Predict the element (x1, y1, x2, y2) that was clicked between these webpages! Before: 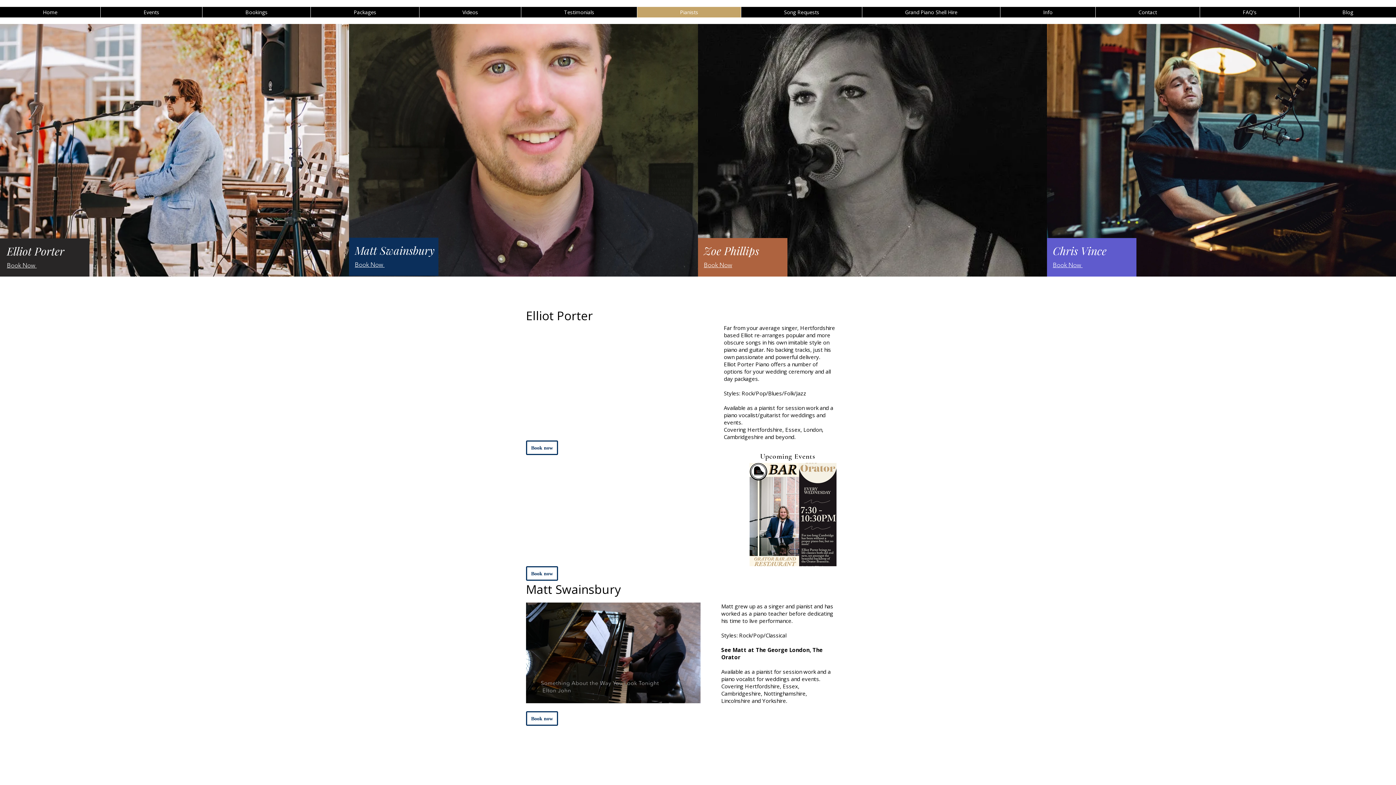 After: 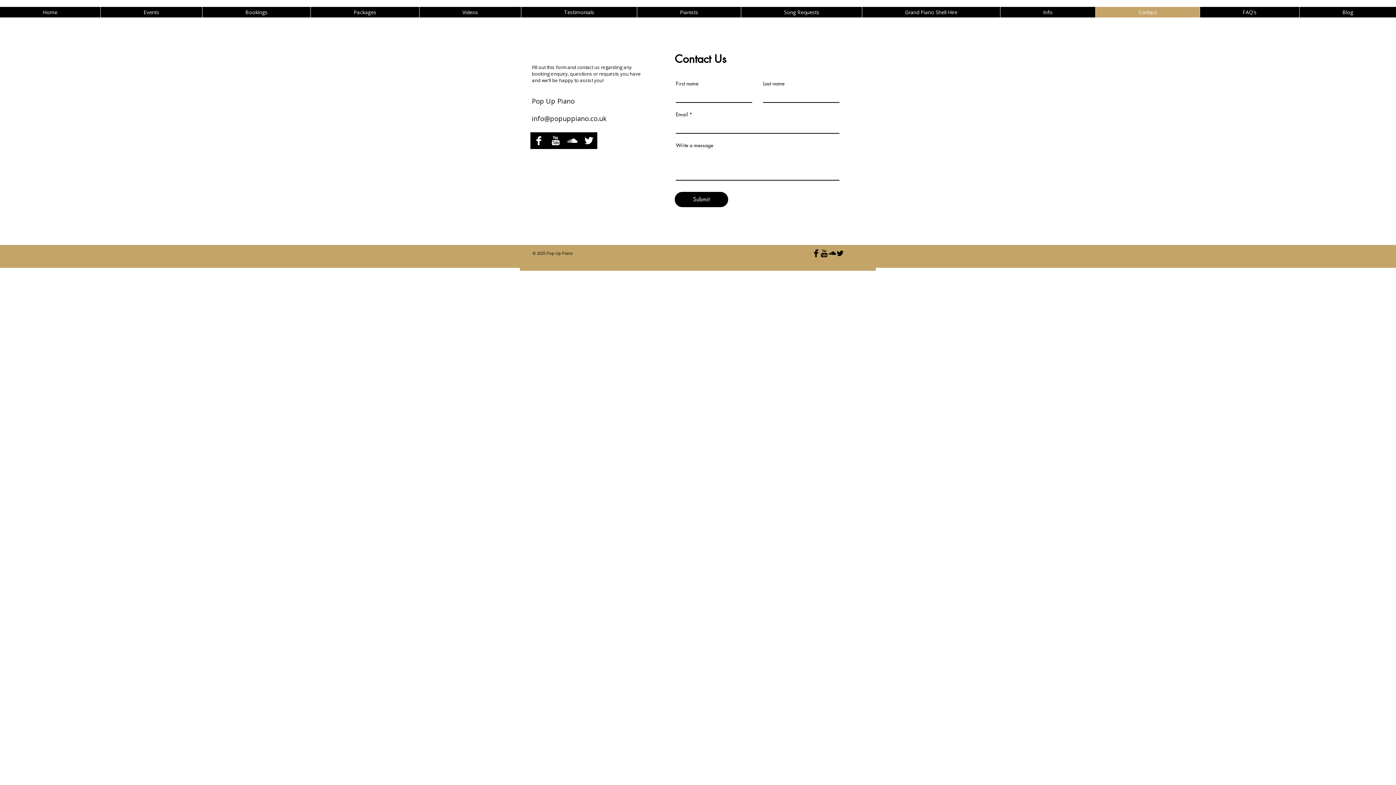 Action: bbox: (1095, 6, 1200, 17) label: Contact